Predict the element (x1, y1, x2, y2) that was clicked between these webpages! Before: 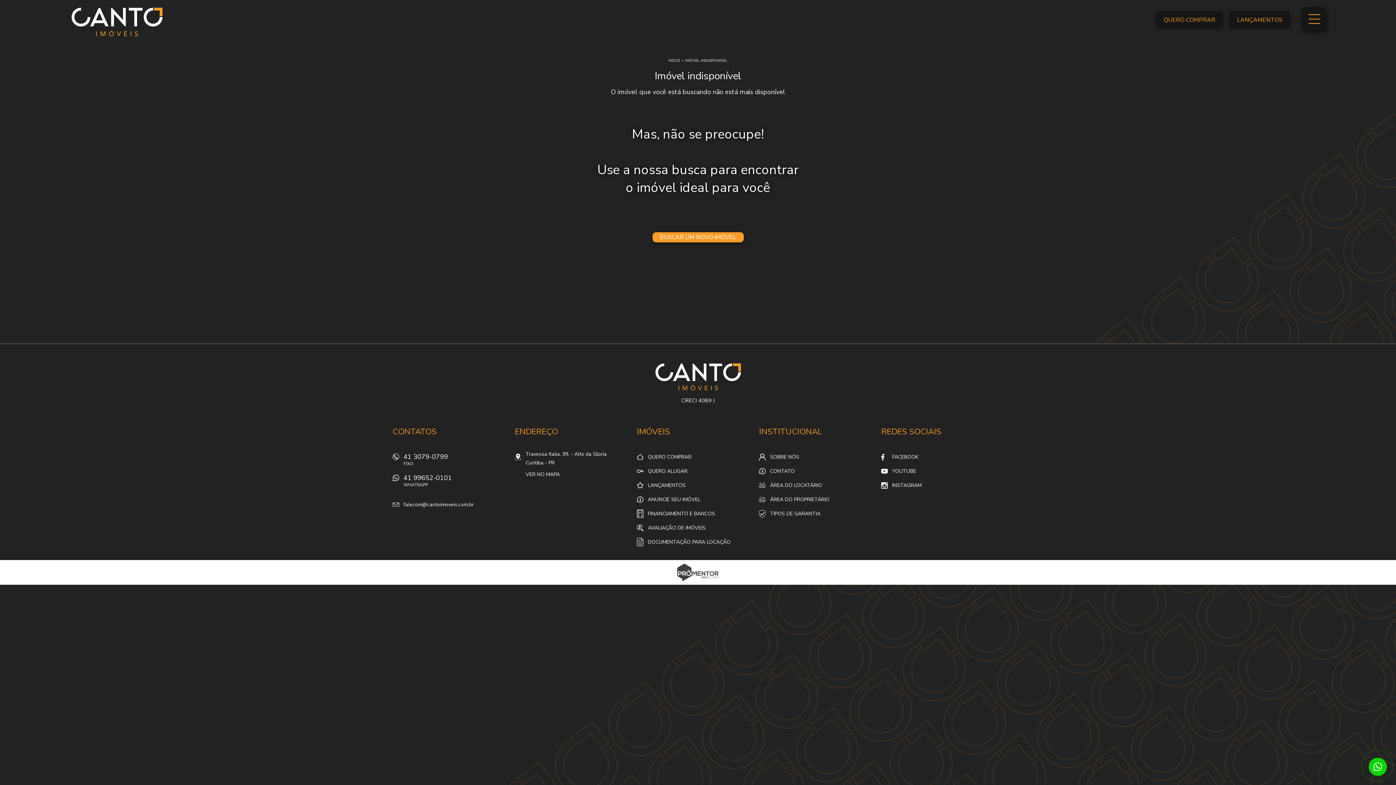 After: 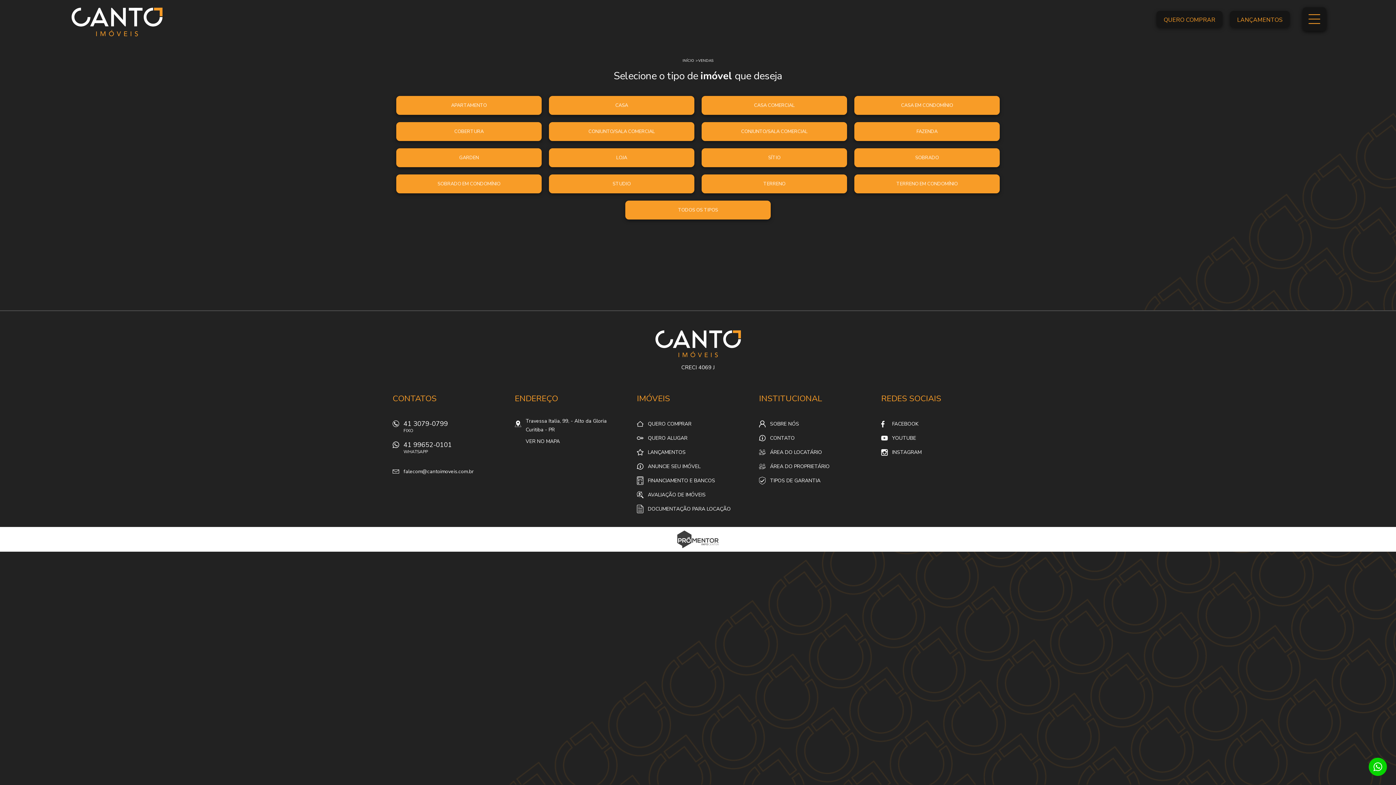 Action: bbox: (637, 450, 752, 464) label: QUERO COMPRAR